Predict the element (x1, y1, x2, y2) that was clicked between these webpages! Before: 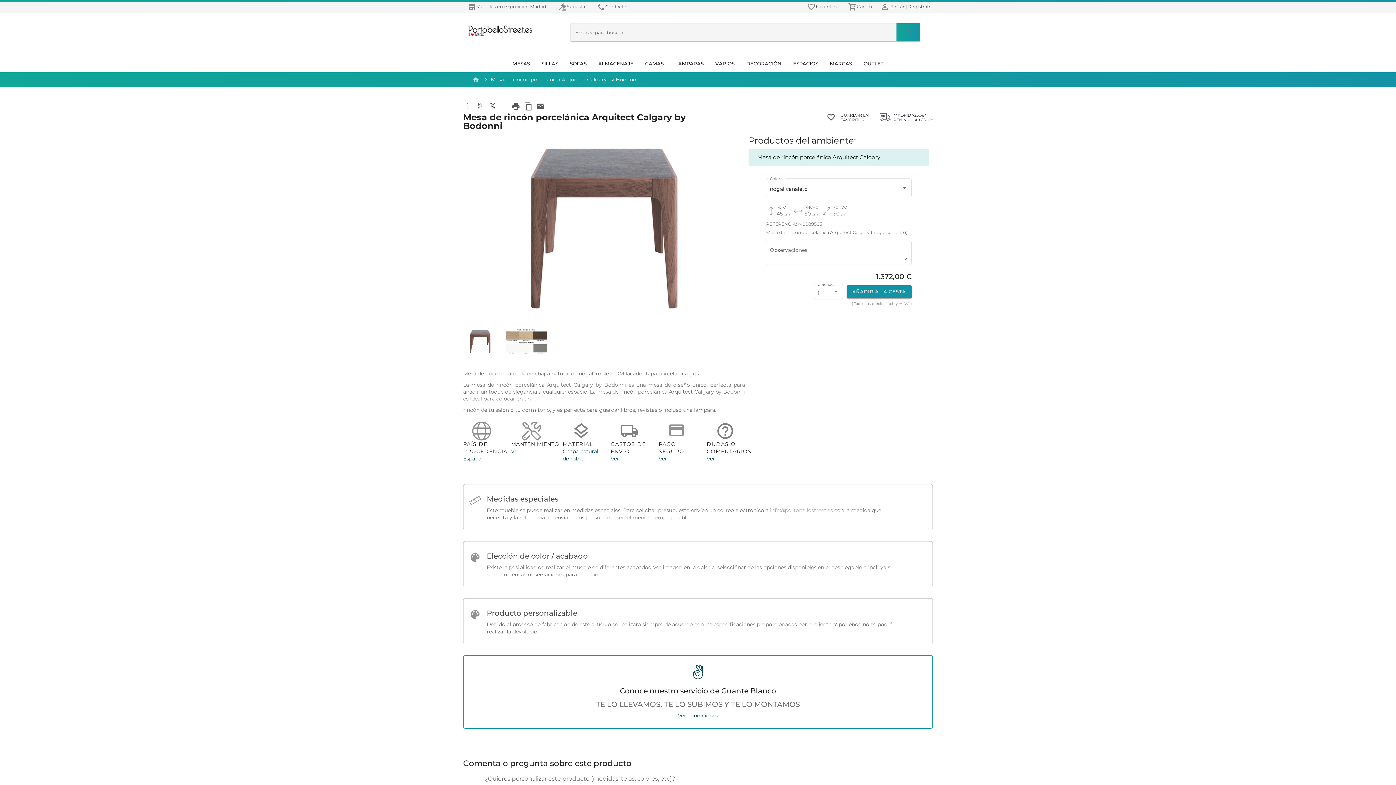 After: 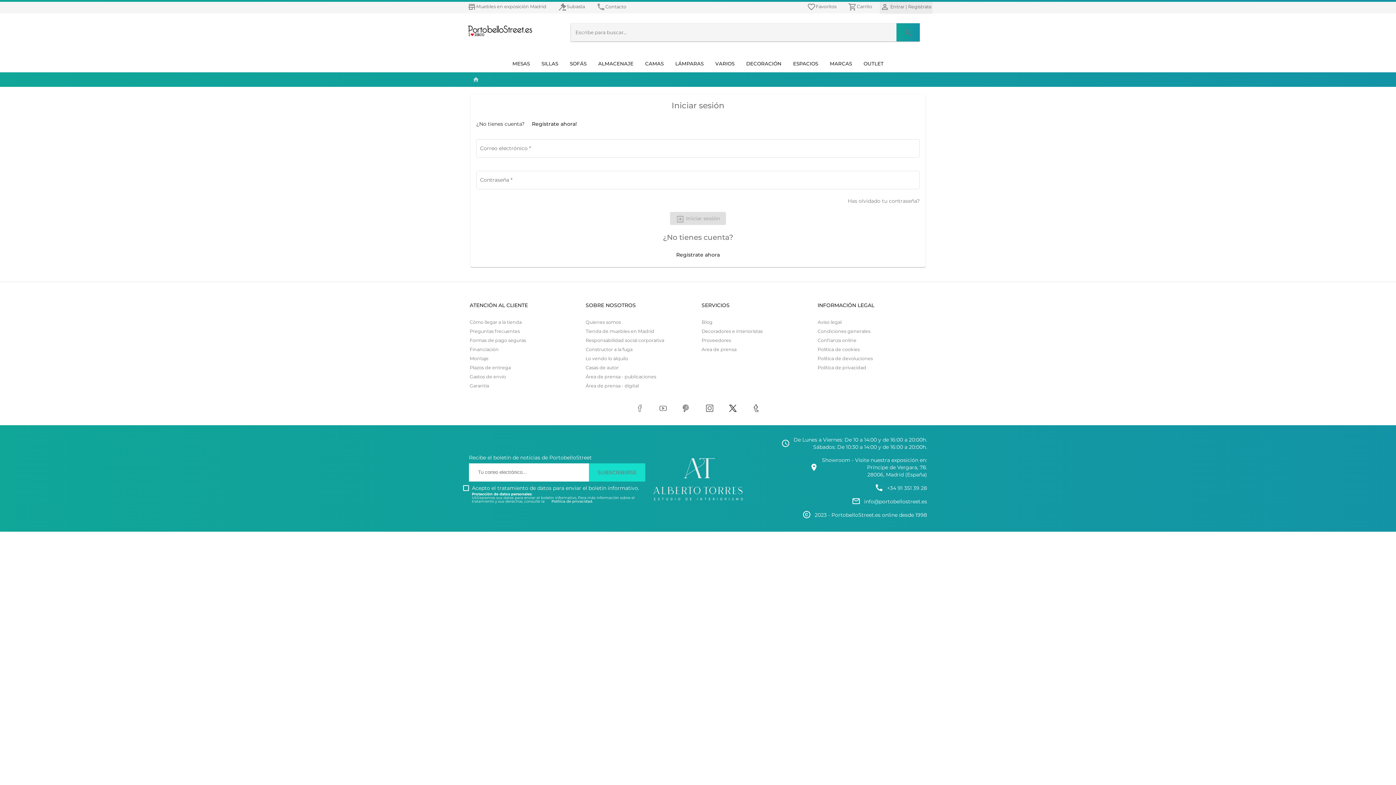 Action: label:  Entrar | Regístrate bbox: (880, 0, 932, 14)